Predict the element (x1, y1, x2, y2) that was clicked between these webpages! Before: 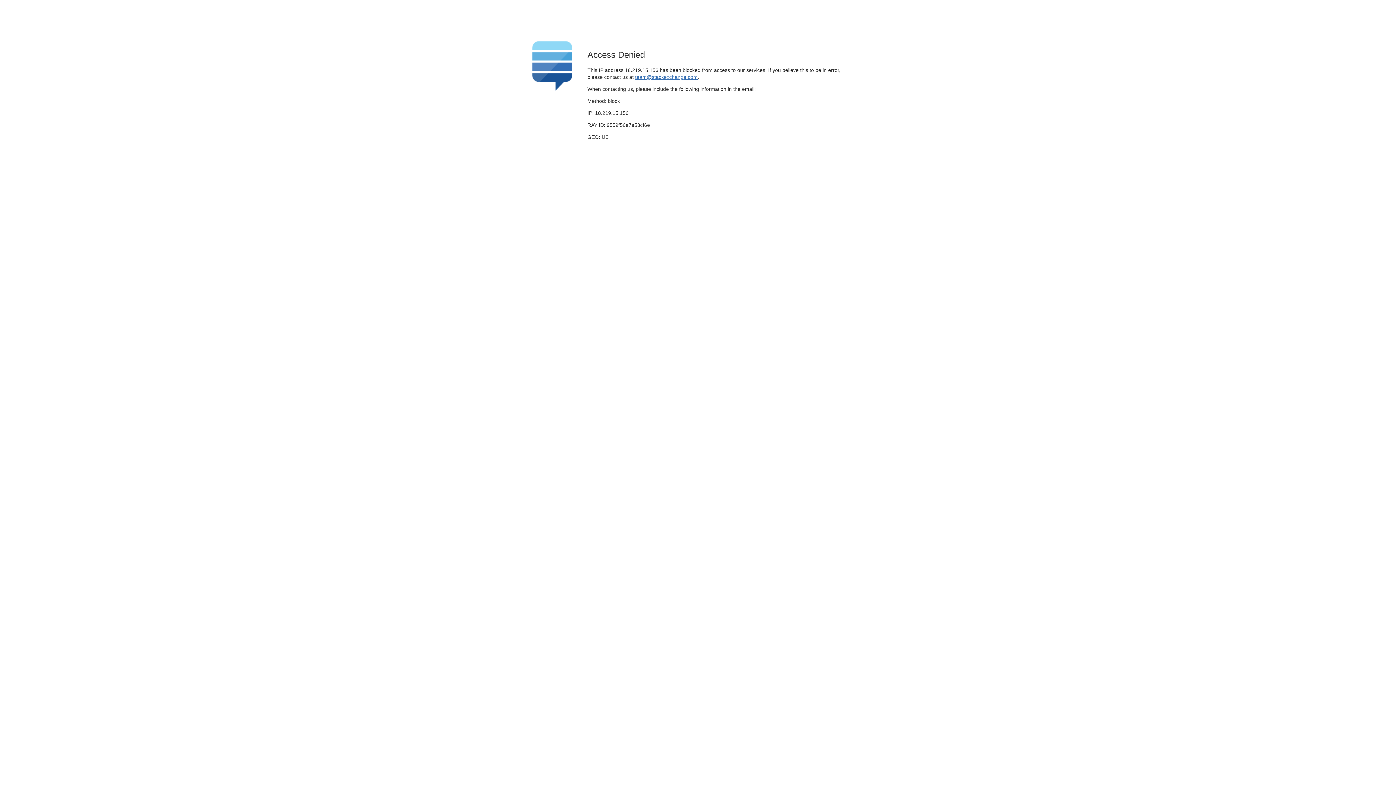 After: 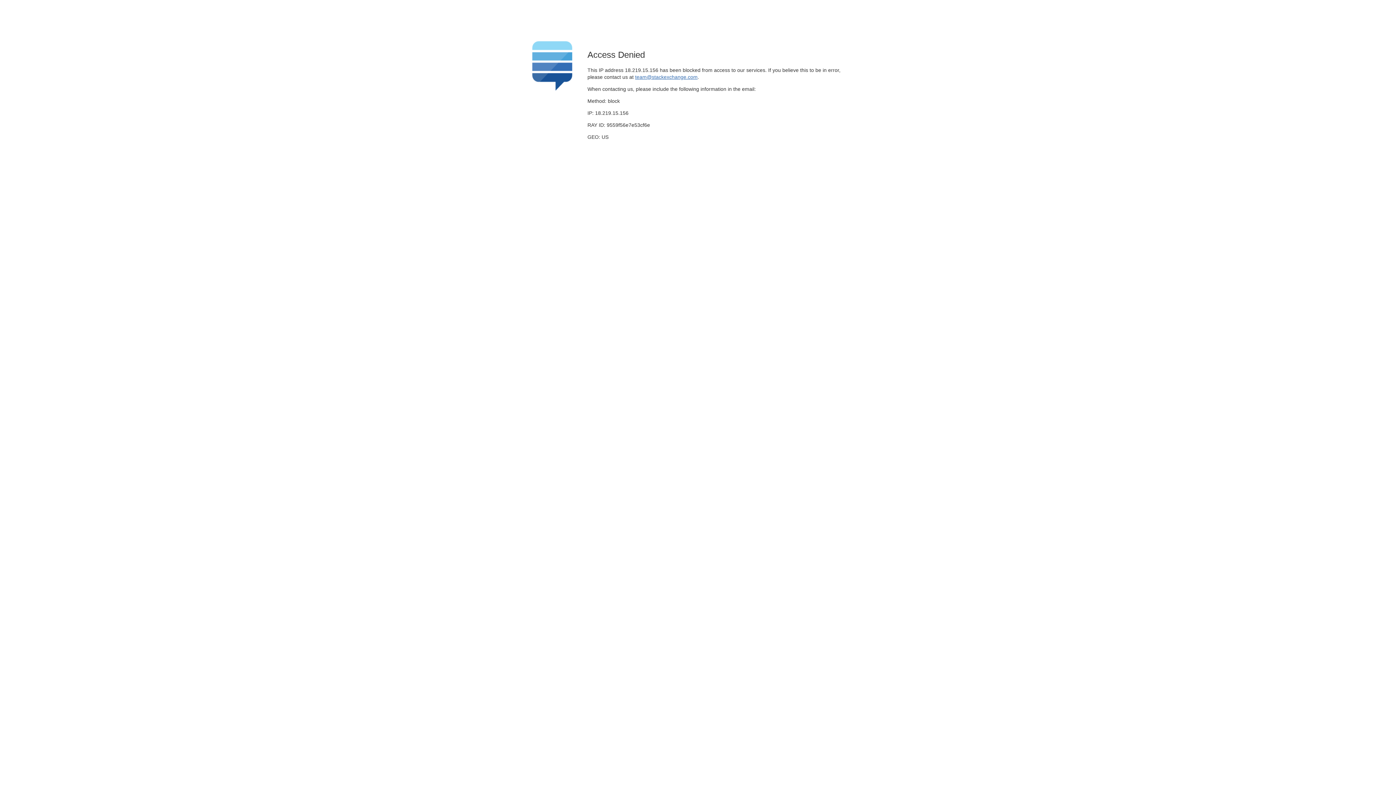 Action: bbox: (635, 74, 697, 79) label: team@stackexchange.com